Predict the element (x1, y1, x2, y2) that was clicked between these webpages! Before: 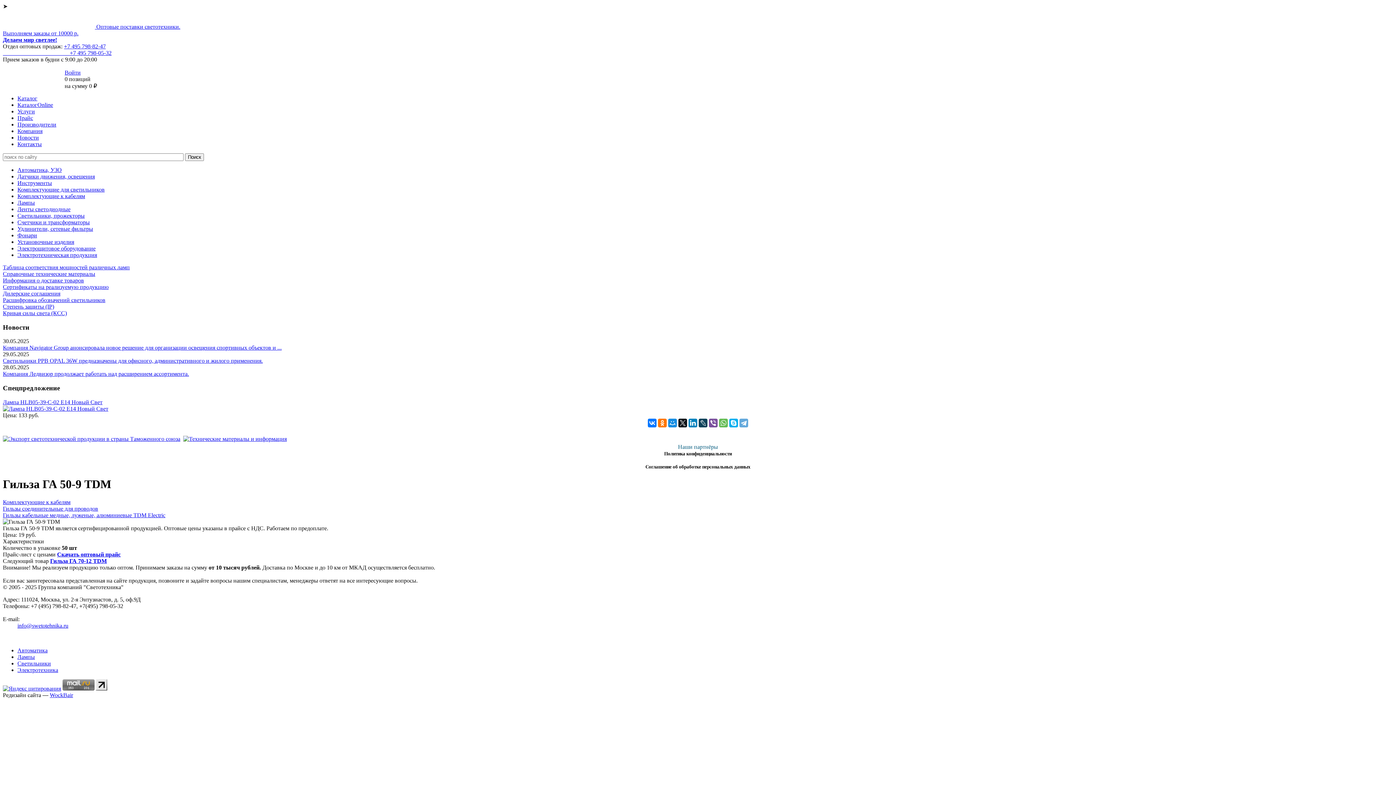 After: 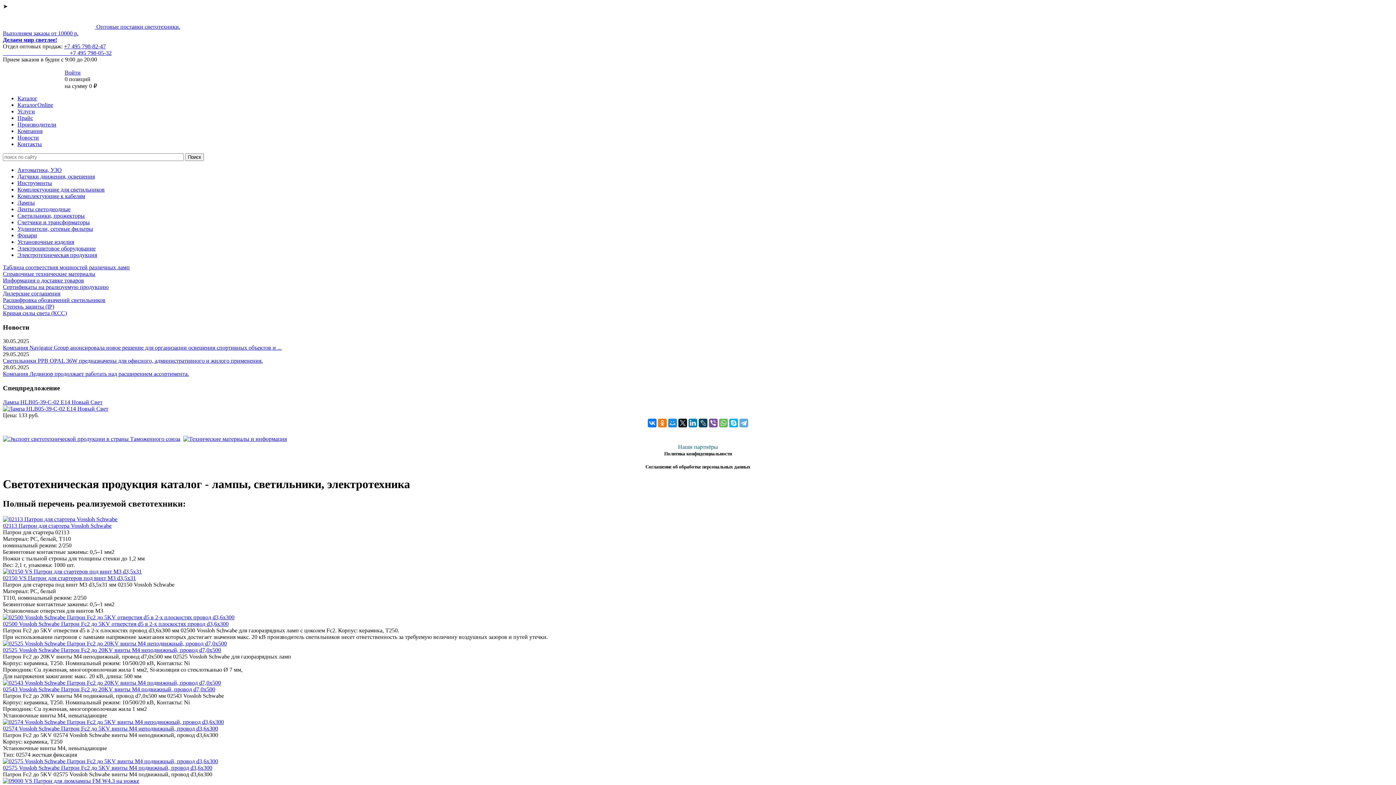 Action: label: Каталог bbox: (17, 95, 37, 101)